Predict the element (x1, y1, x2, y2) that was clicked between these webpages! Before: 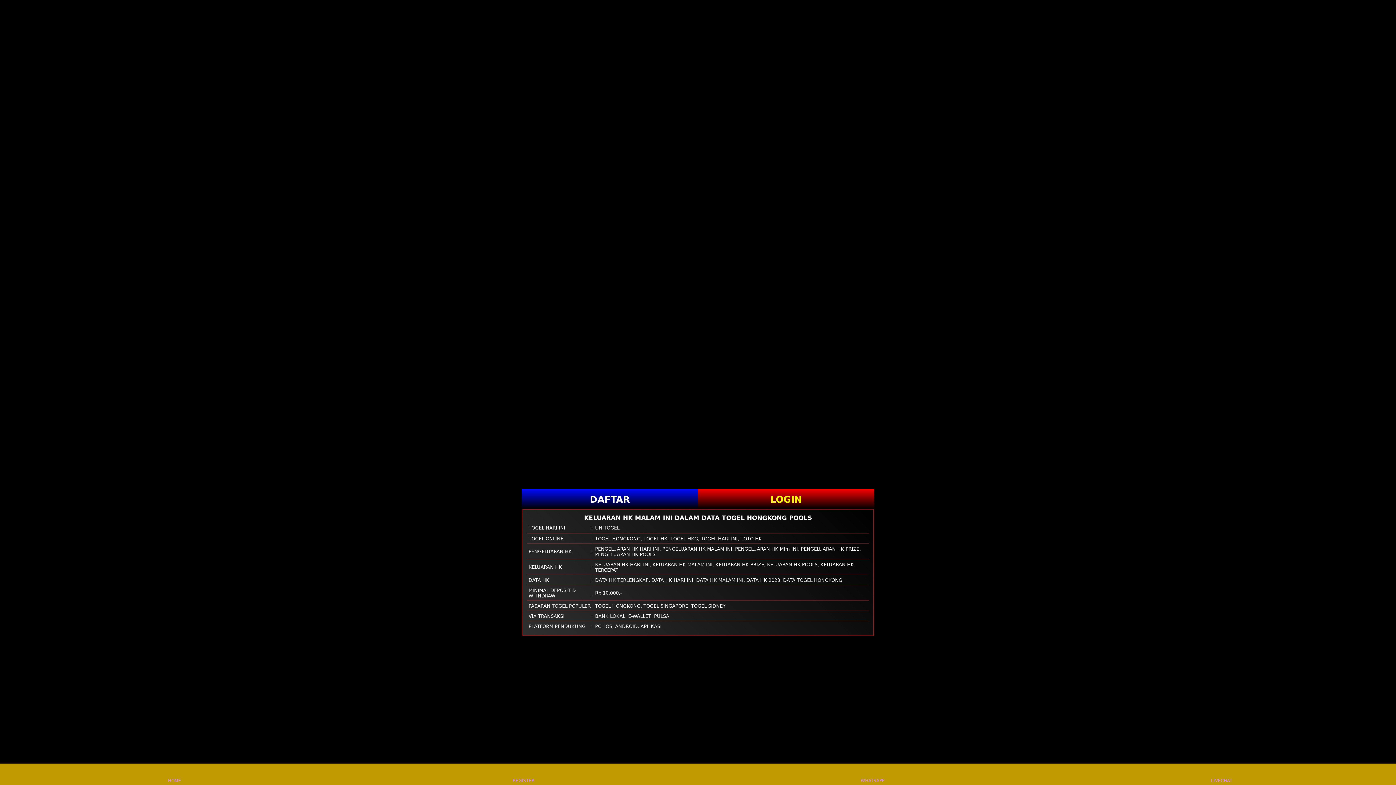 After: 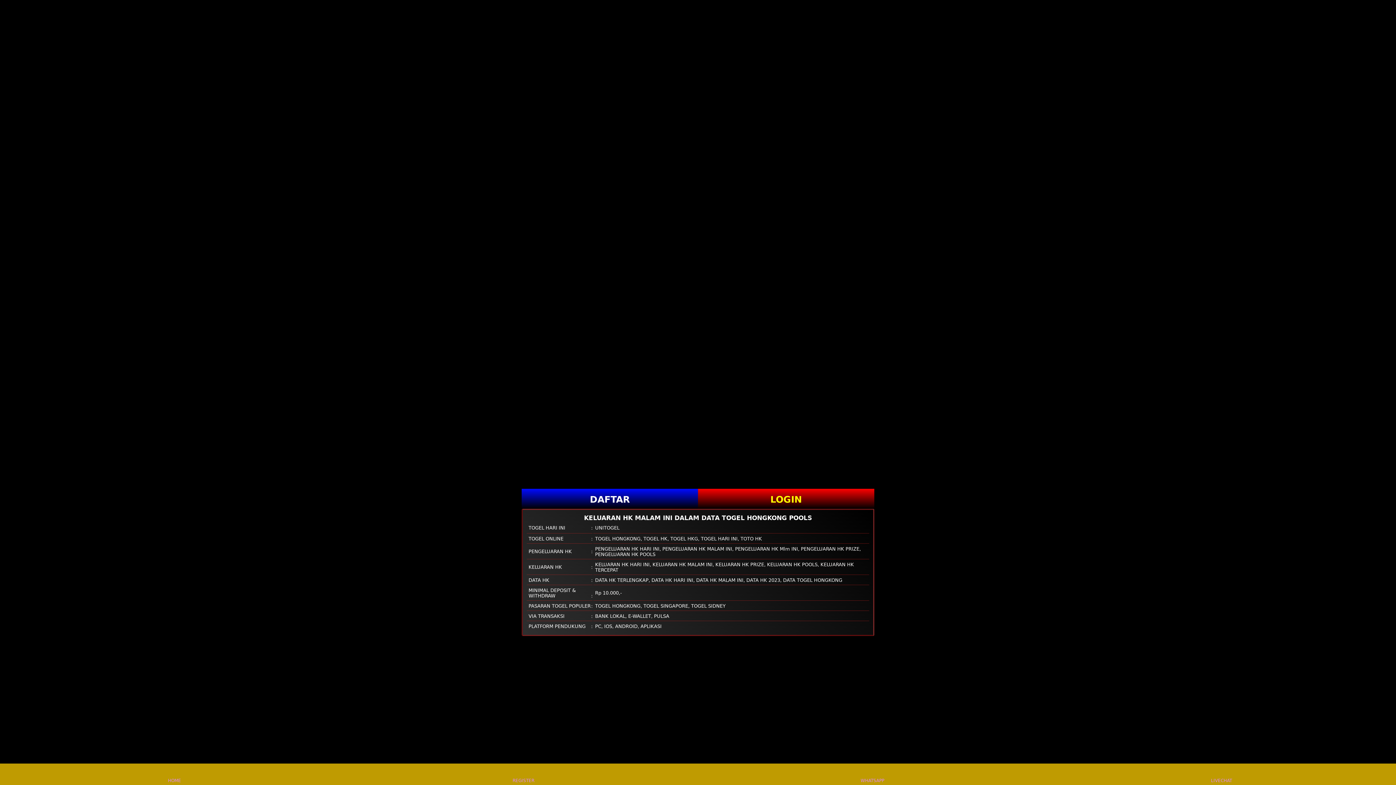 Action: bbox: (160, 765, 188, 783) label: HOME